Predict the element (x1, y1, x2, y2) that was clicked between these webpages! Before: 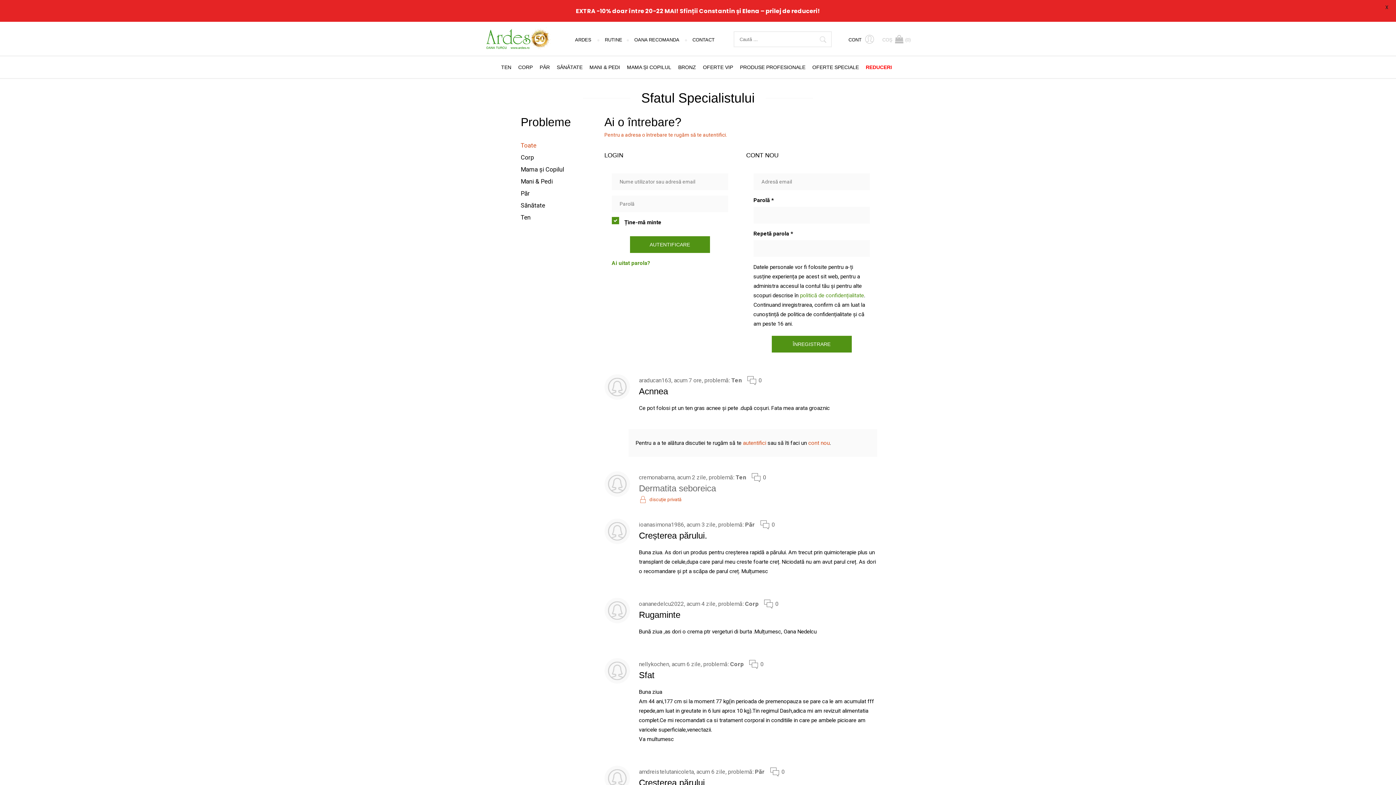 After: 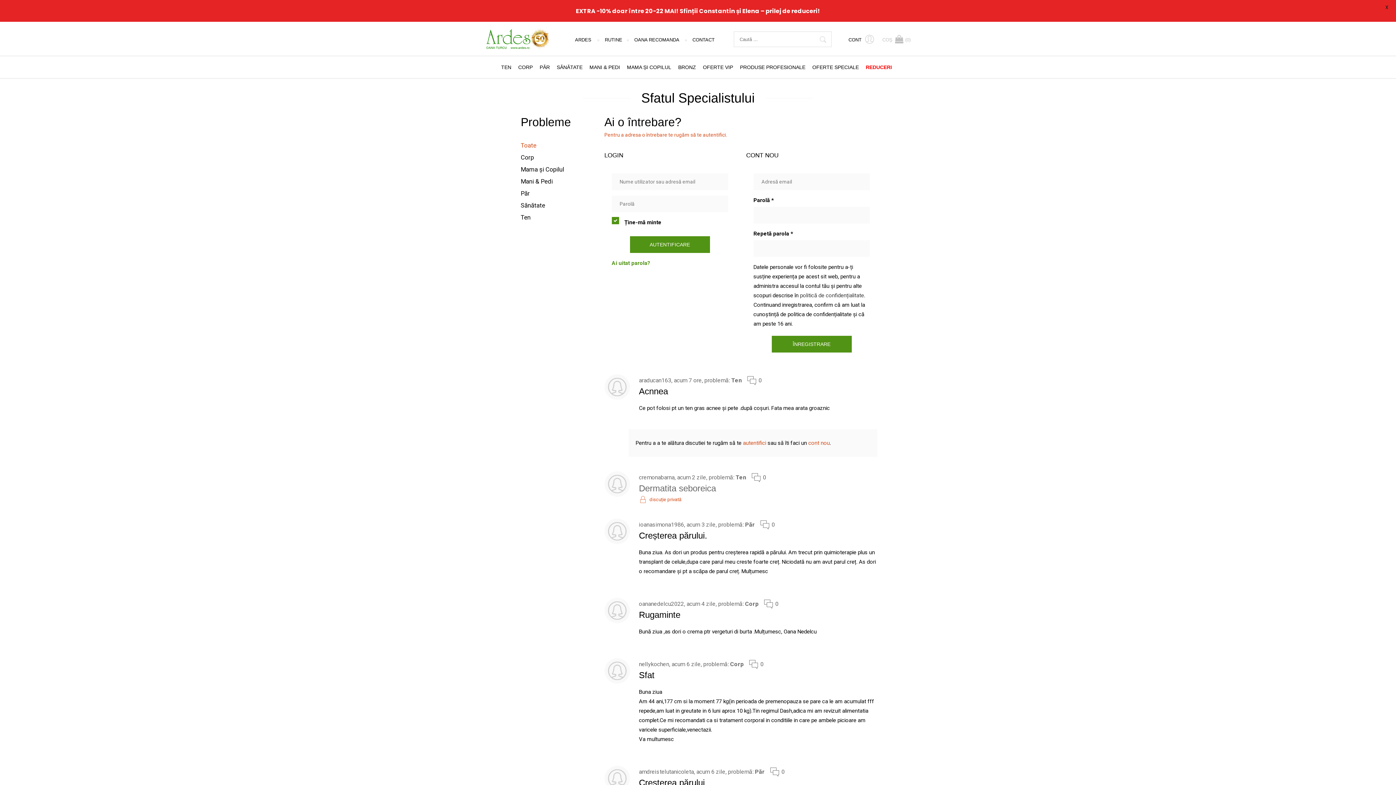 Action: label: politică de confidențialitate bbox: (800, 292, 864, 298)